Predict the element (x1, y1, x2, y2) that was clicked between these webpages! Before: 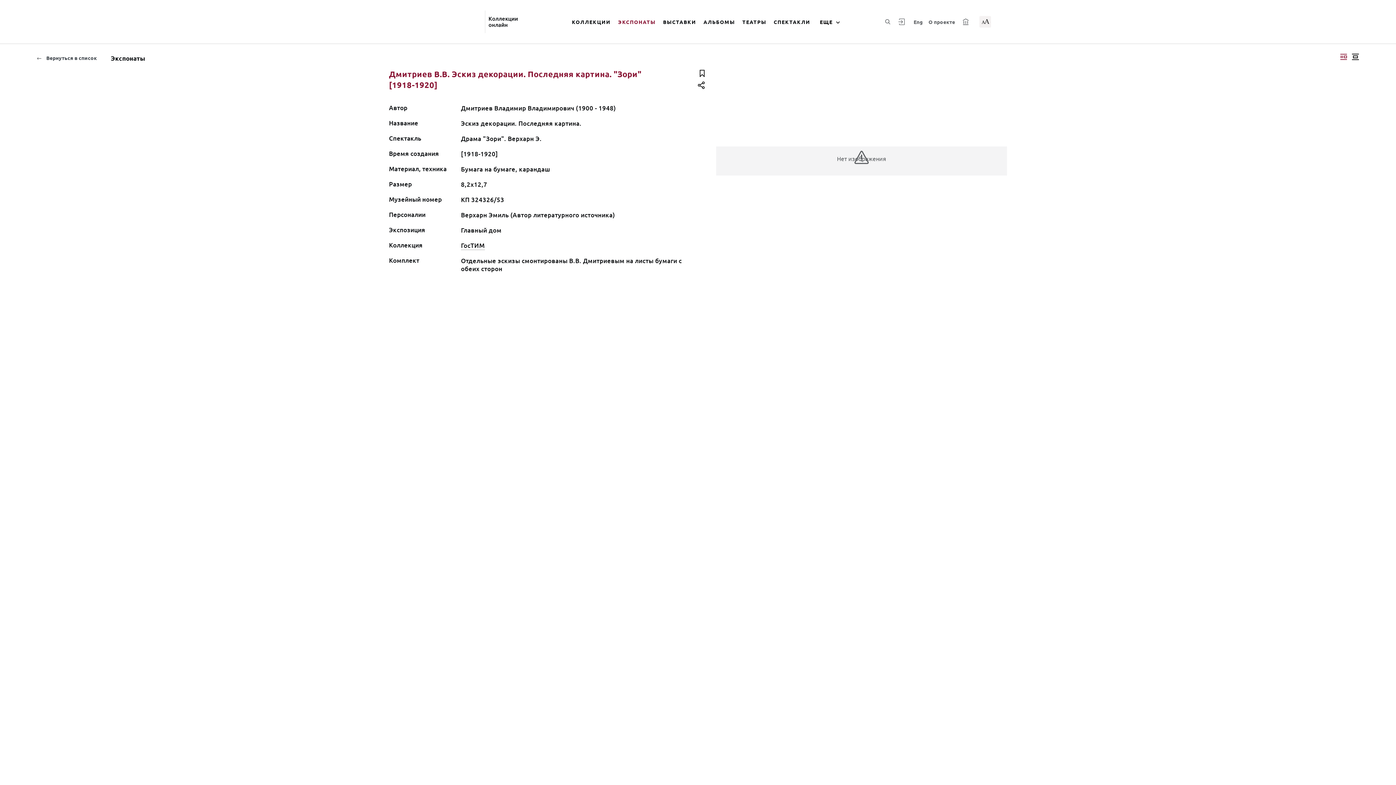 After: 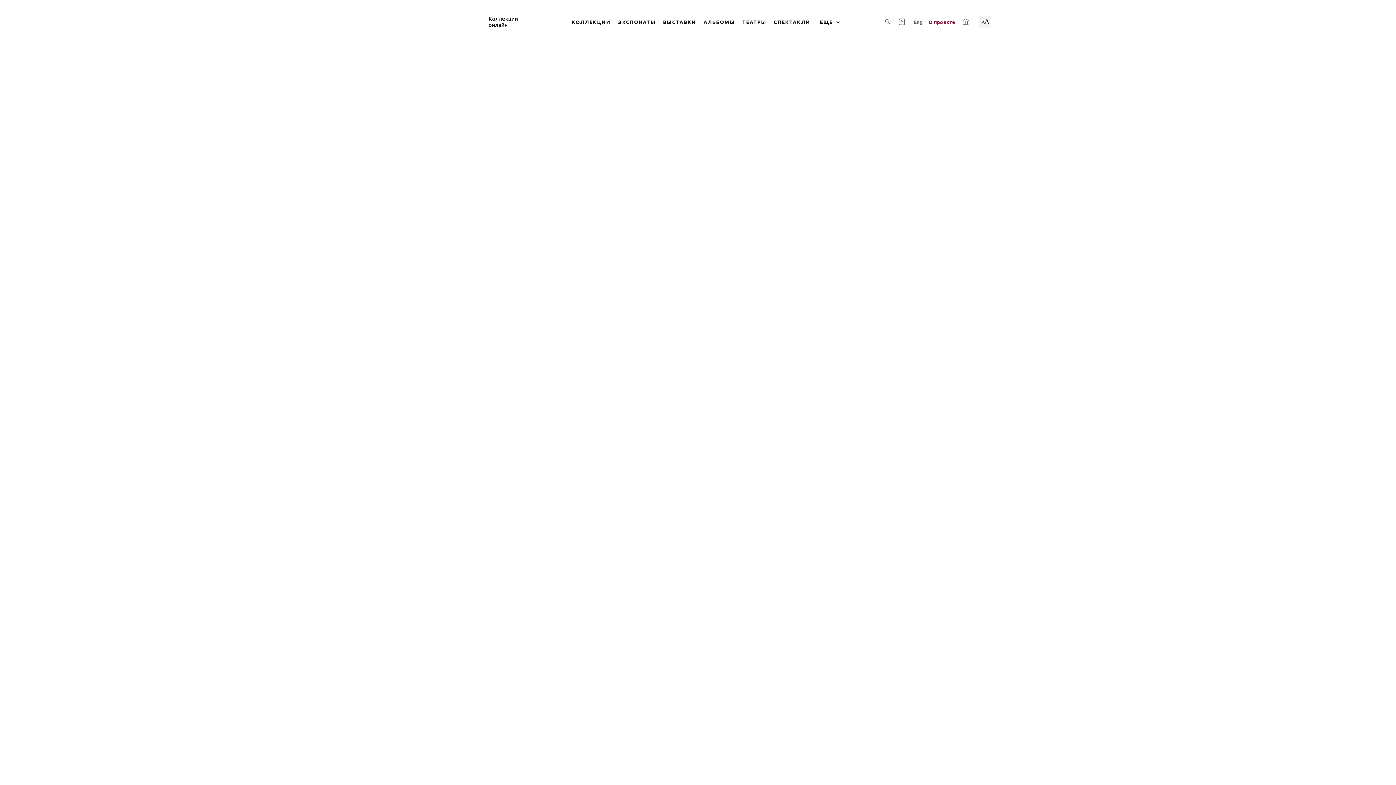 Action: bbox: (926, 15, 957, 28) label: О проекте